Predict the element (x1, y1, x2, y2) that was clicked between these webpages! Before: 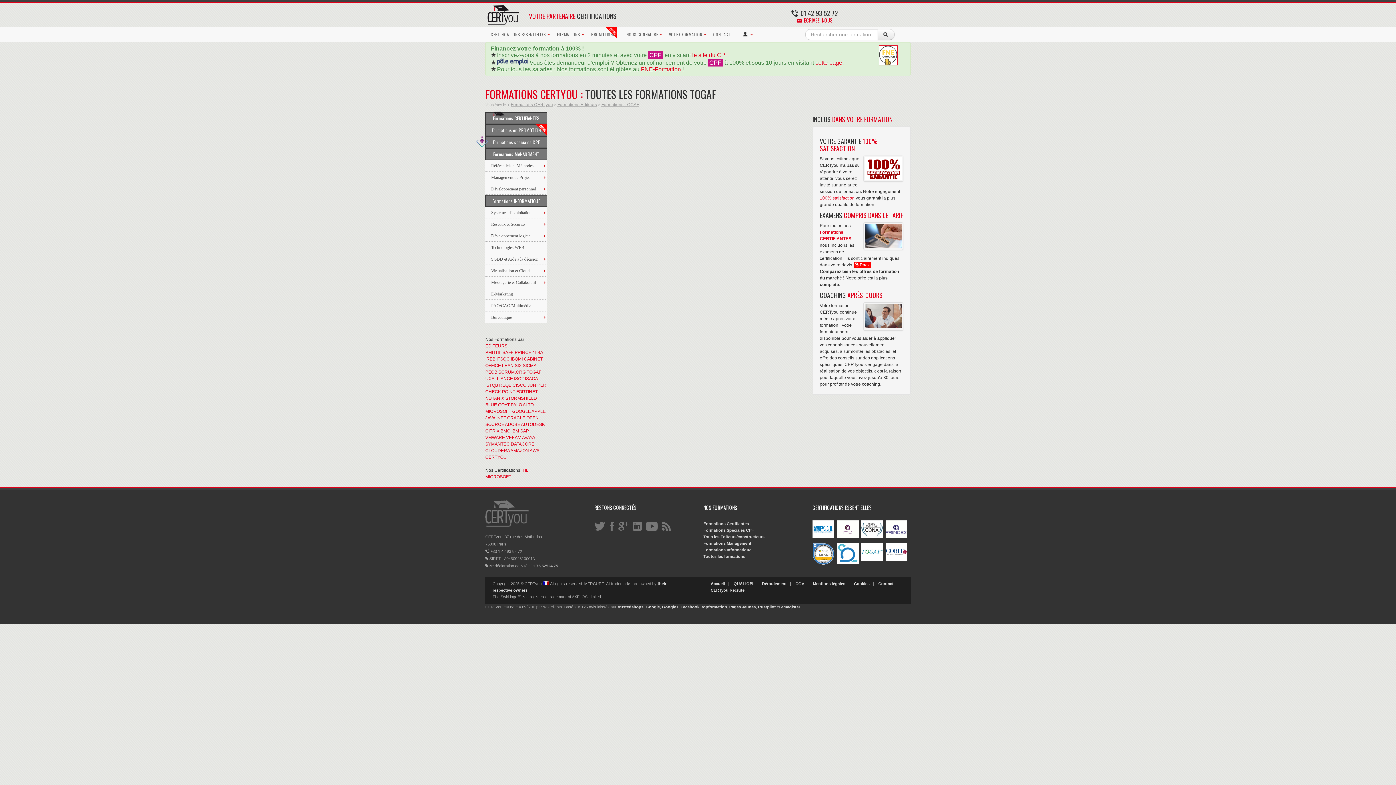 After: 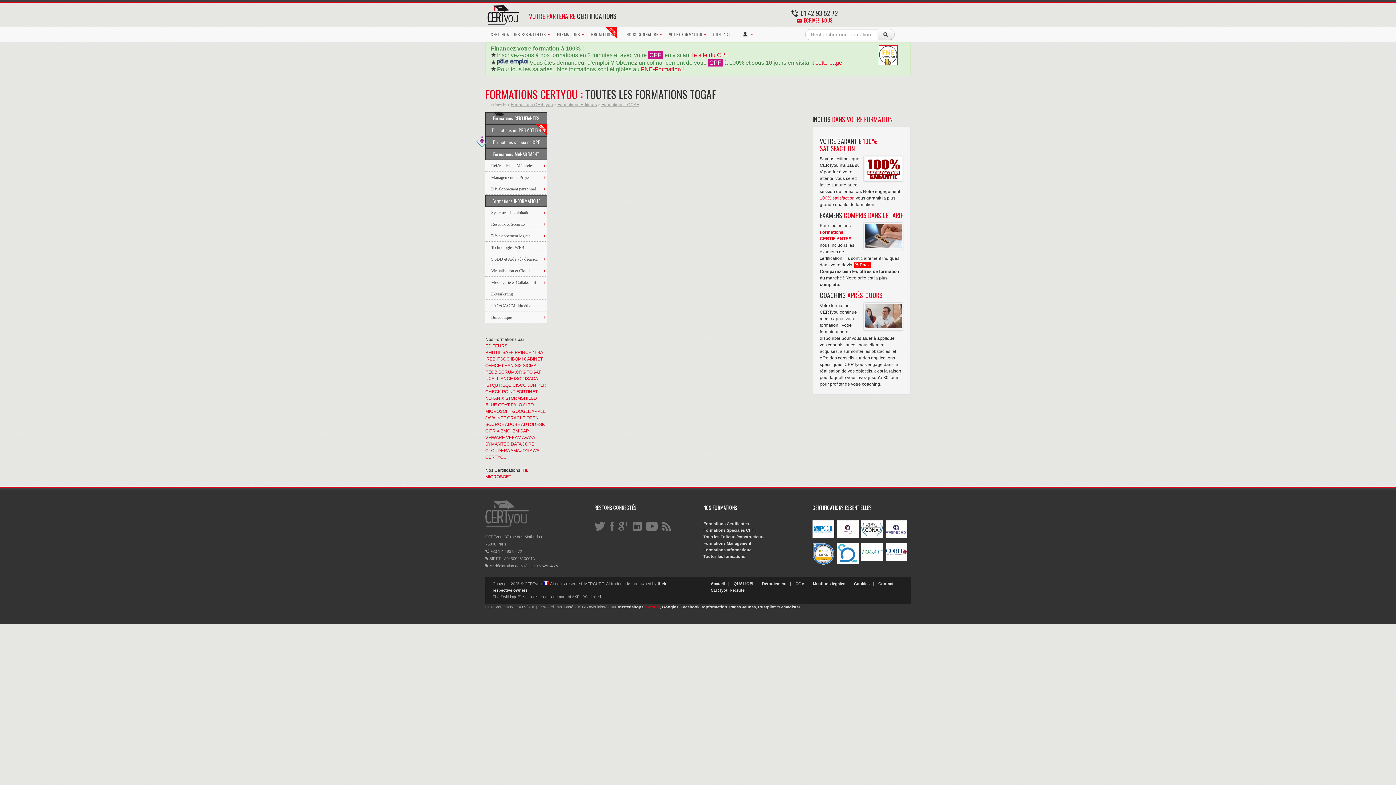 Action: bbox: (645, 604, 660, 609) label: Google